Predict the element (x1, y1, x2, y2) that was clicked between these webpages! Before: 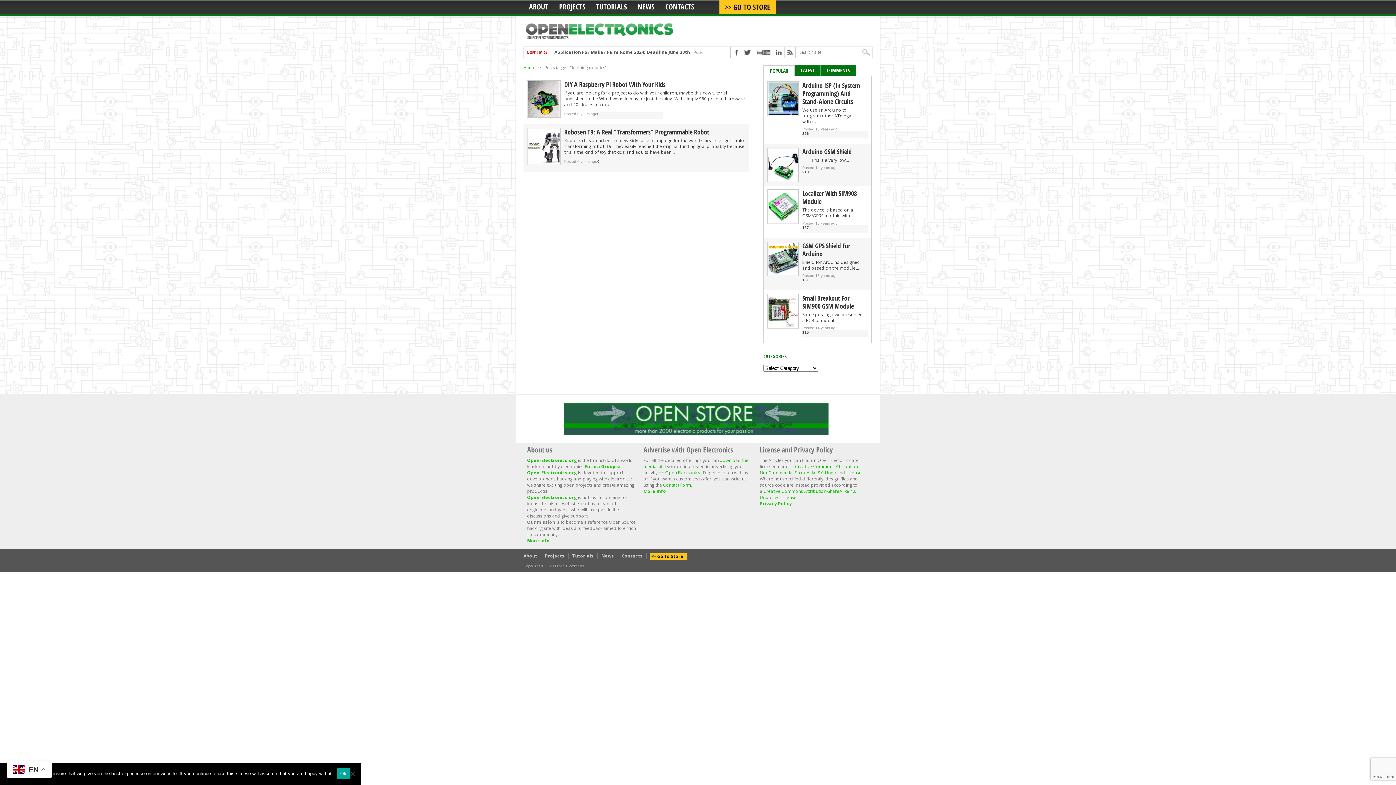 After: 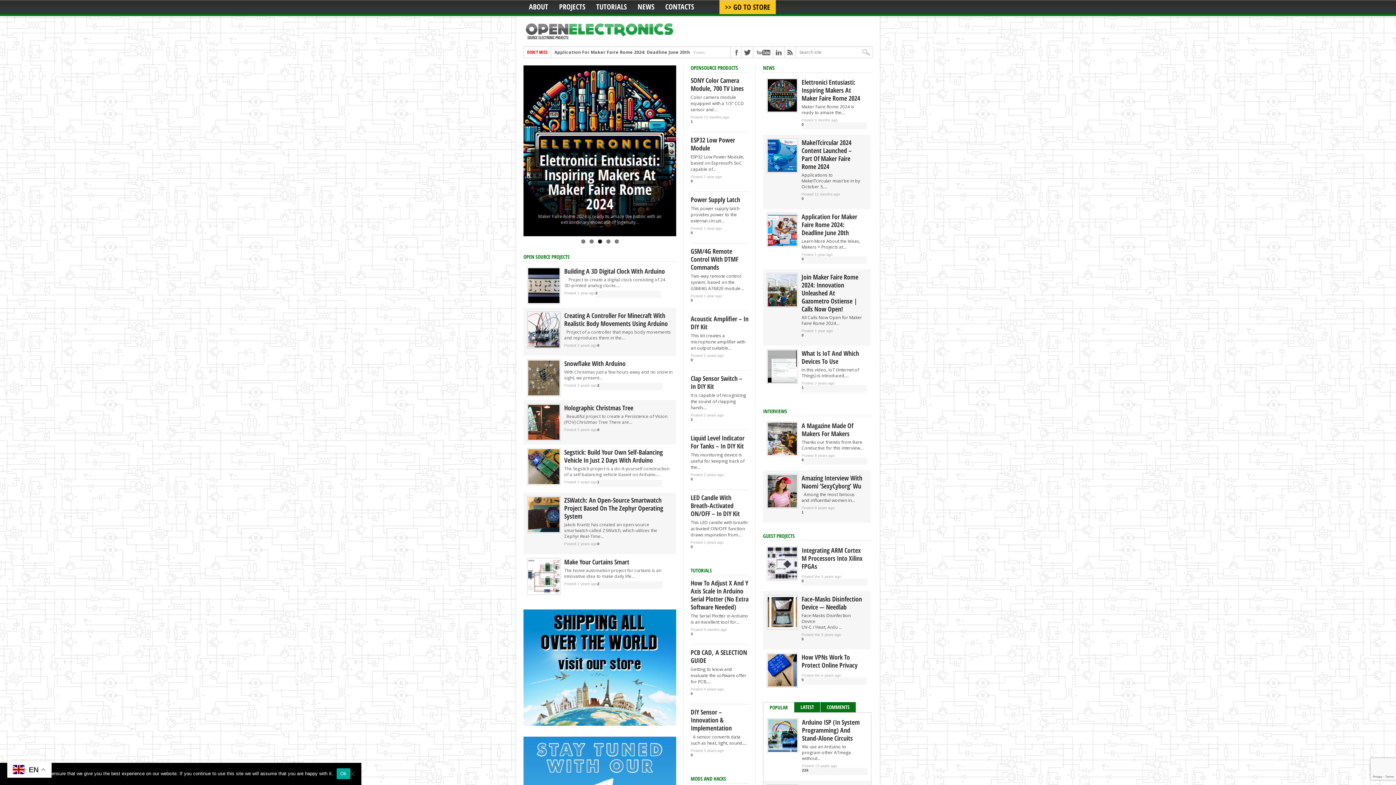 Action: bbox: (523, 34, 676, 40)